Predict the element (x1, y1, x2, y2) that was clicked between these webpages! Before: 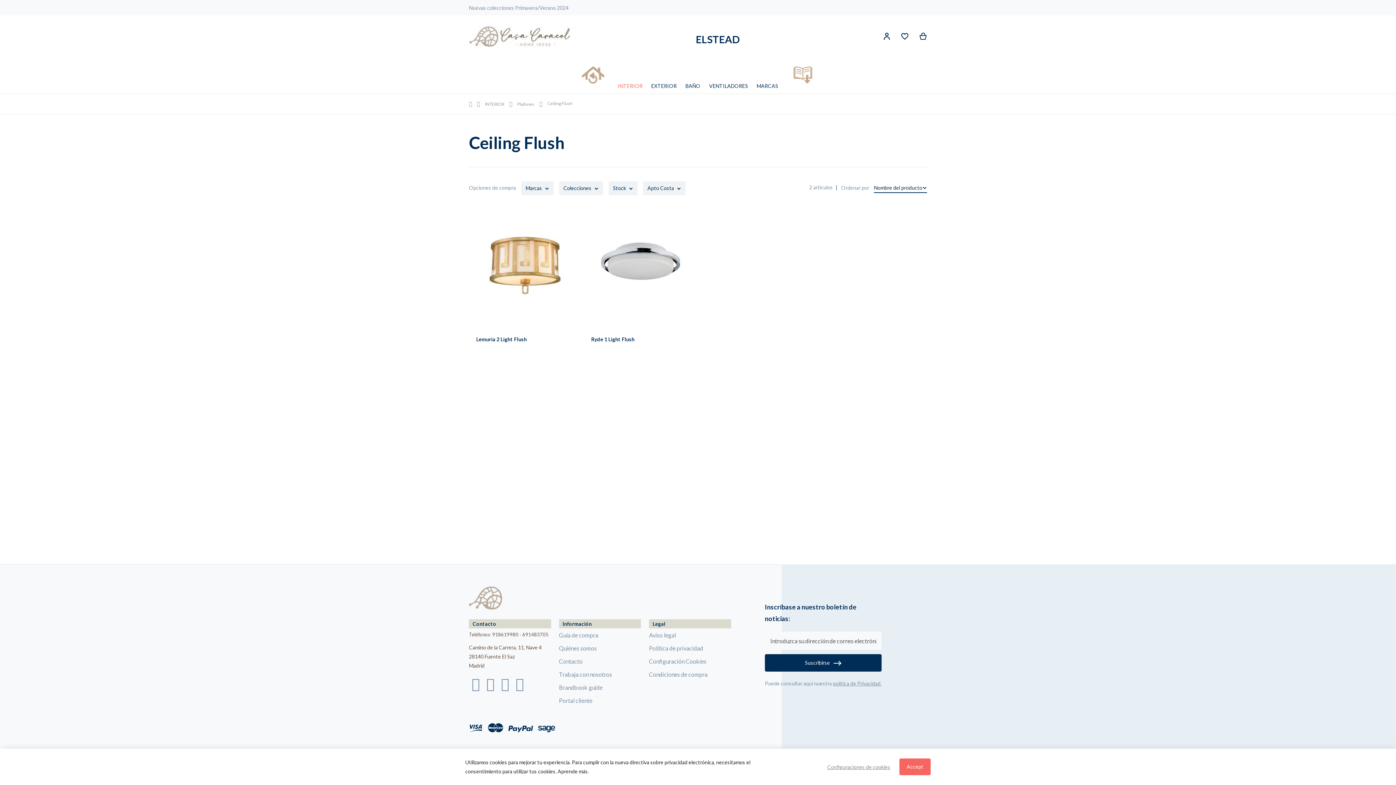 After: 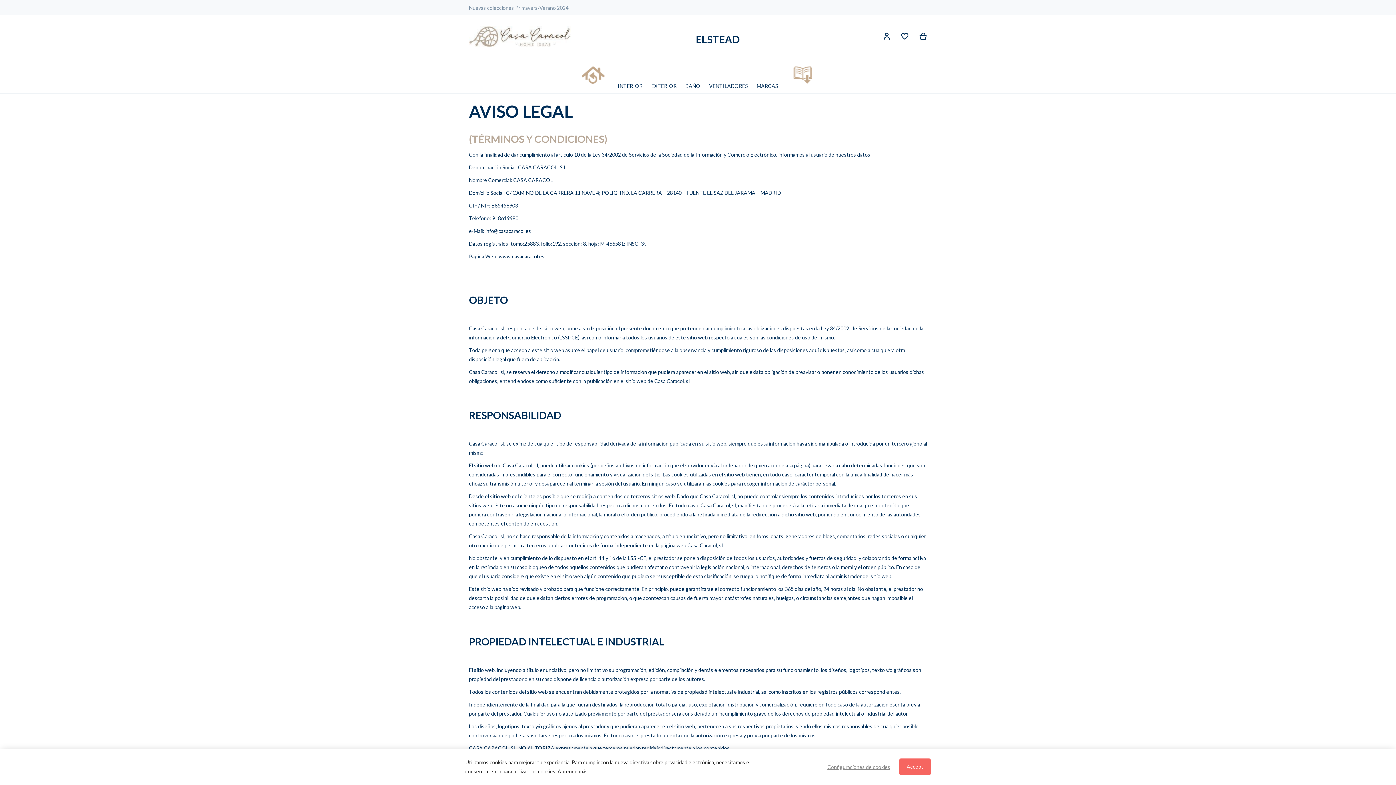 Action: label: Aviso legal bbox: (649, 628, 676, 642)